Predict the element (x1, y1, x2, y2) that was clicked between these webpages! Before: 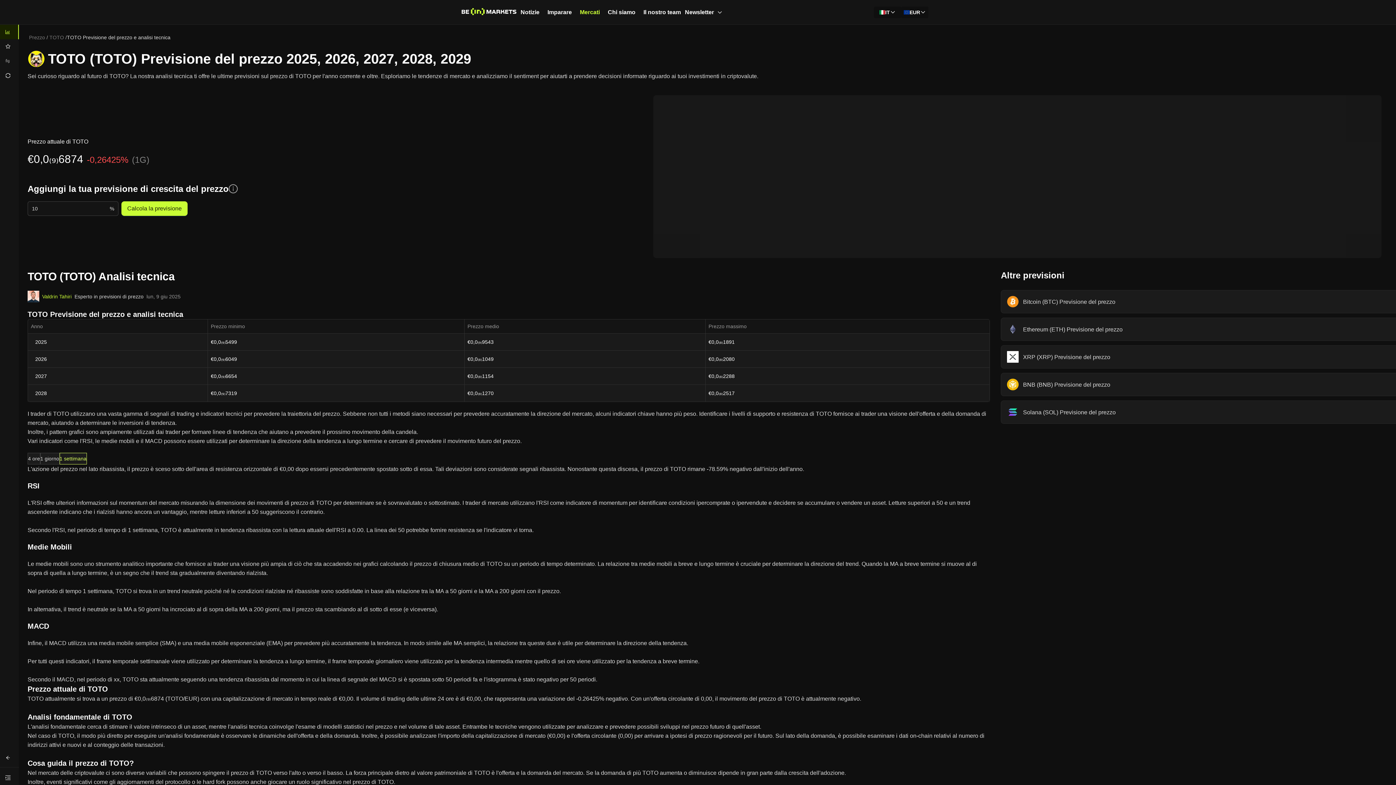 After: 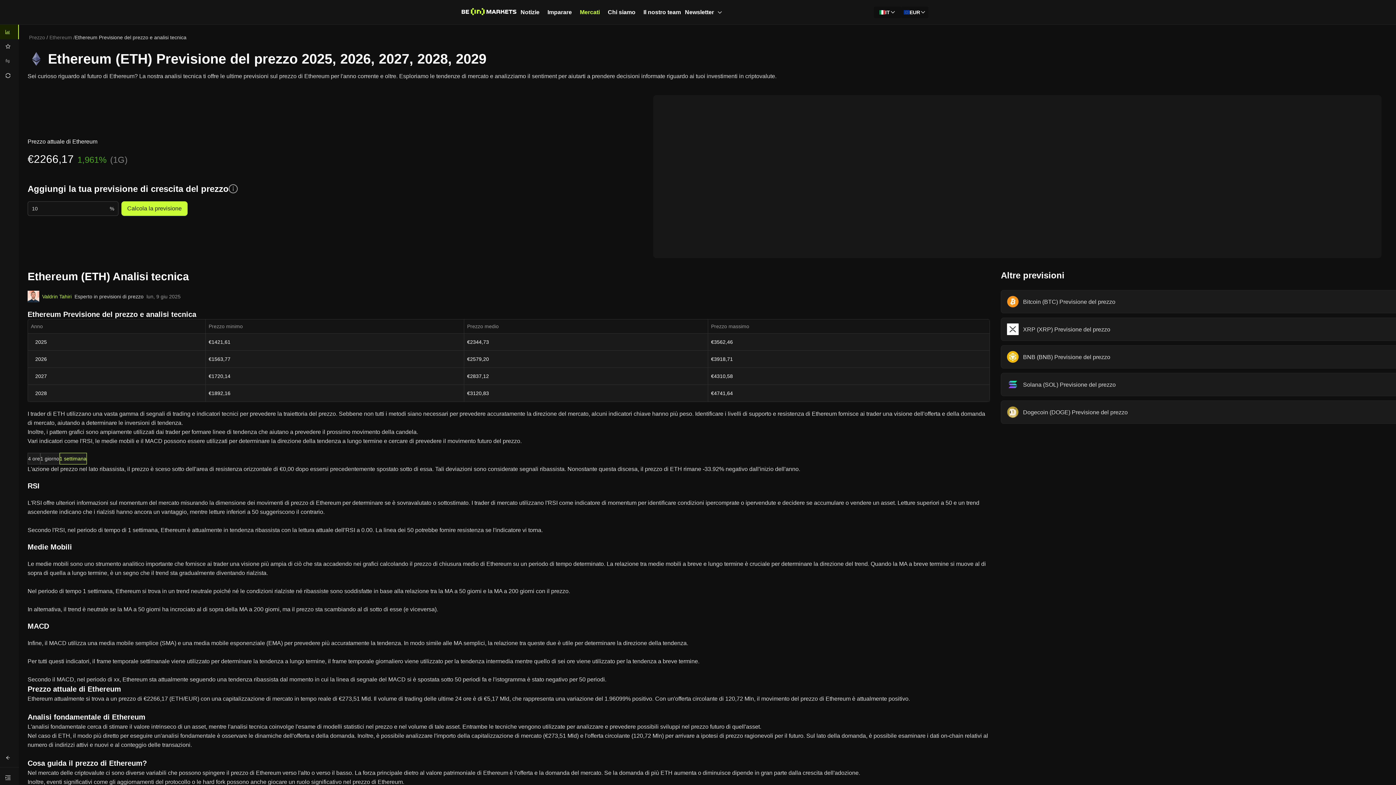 Action: bbox: (1001, 317, 1387, 341) label: Ethereum (ETH) Previsione del prezzo